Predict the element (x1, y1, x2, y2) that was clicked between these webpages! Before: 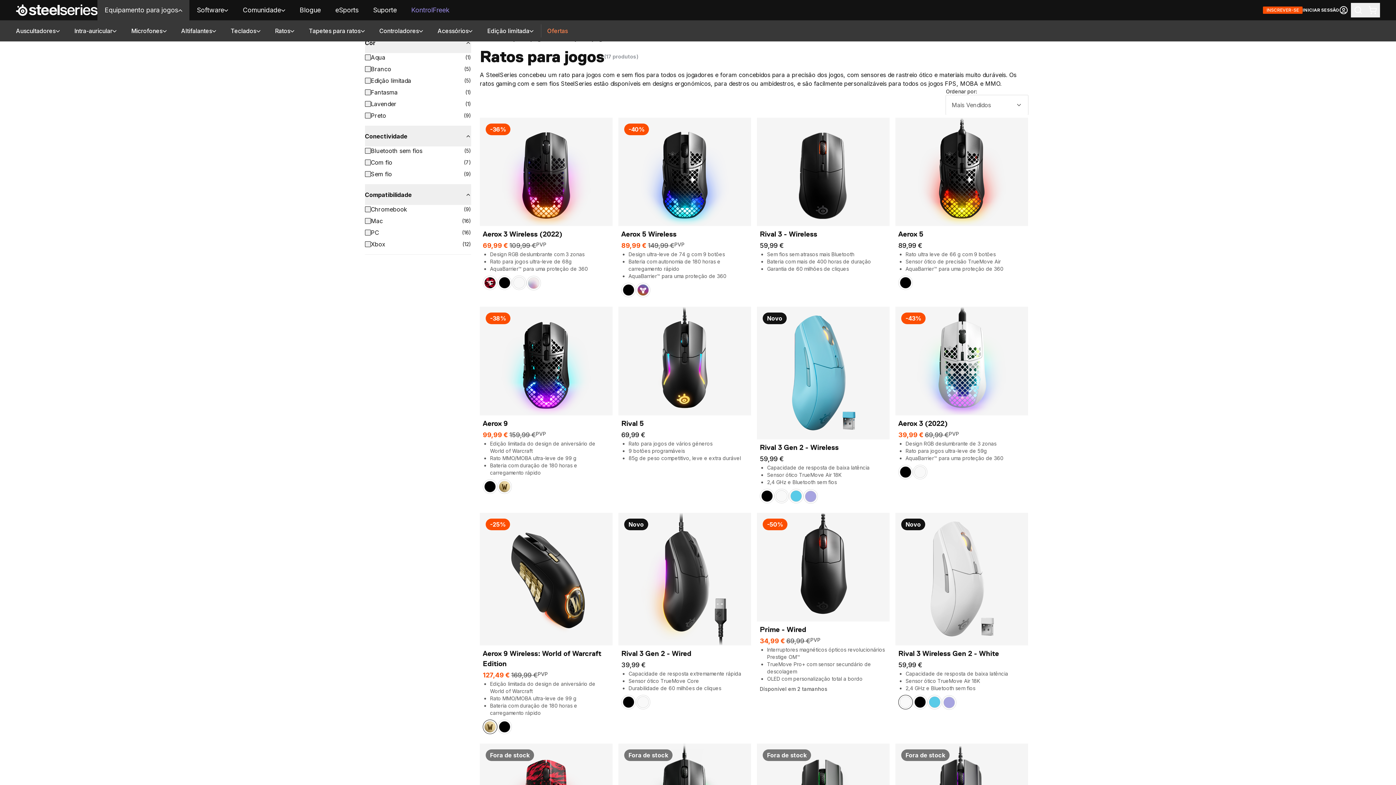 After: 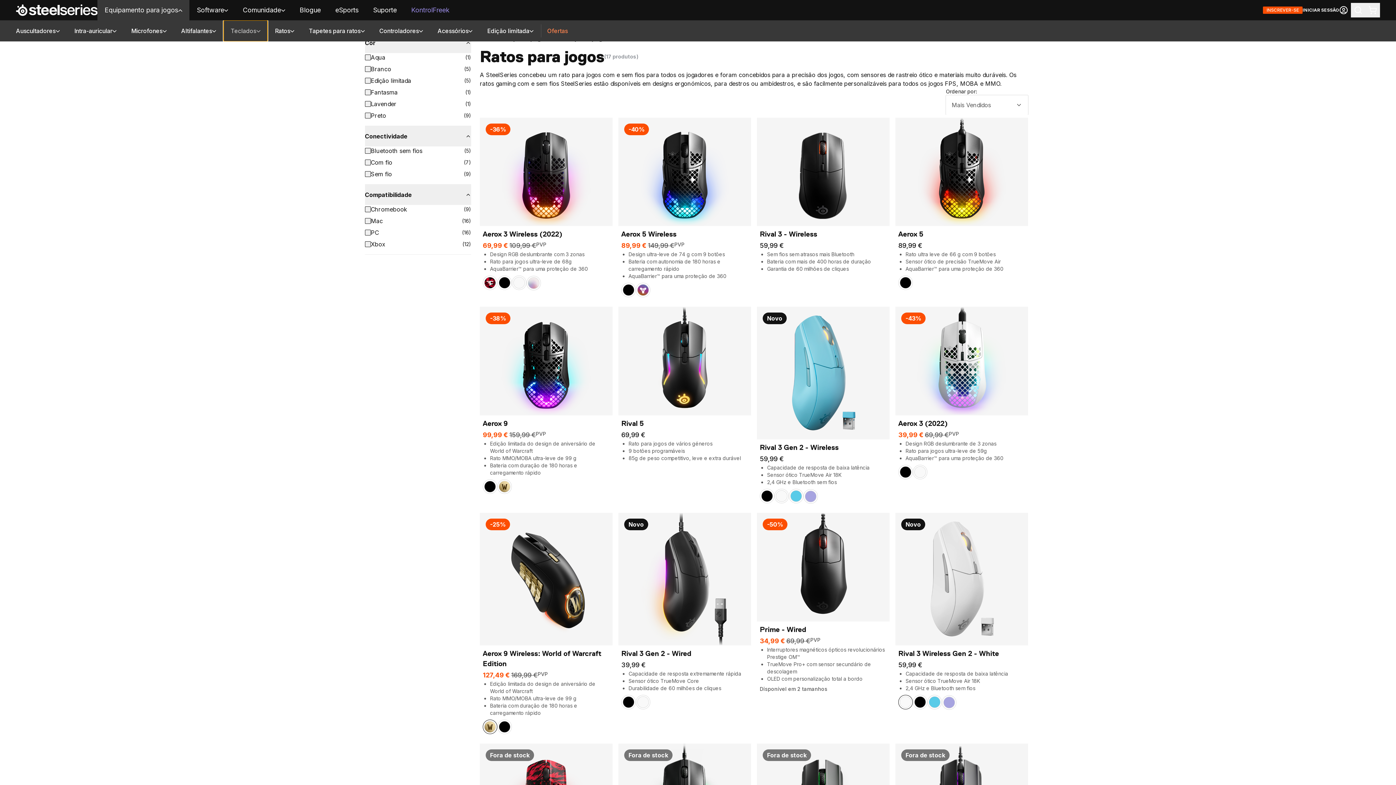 Action: bbox: (223, 20, 267, 41) label: Teclados